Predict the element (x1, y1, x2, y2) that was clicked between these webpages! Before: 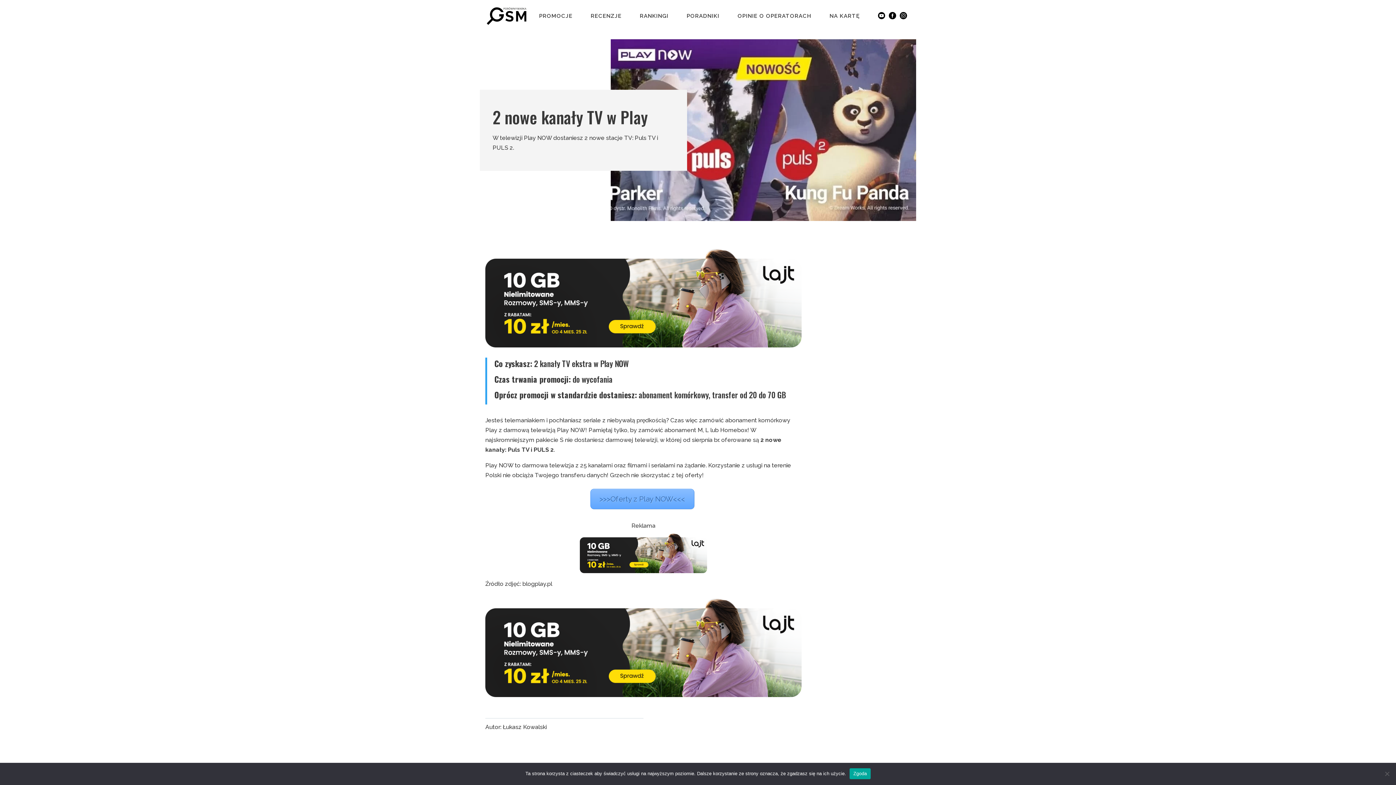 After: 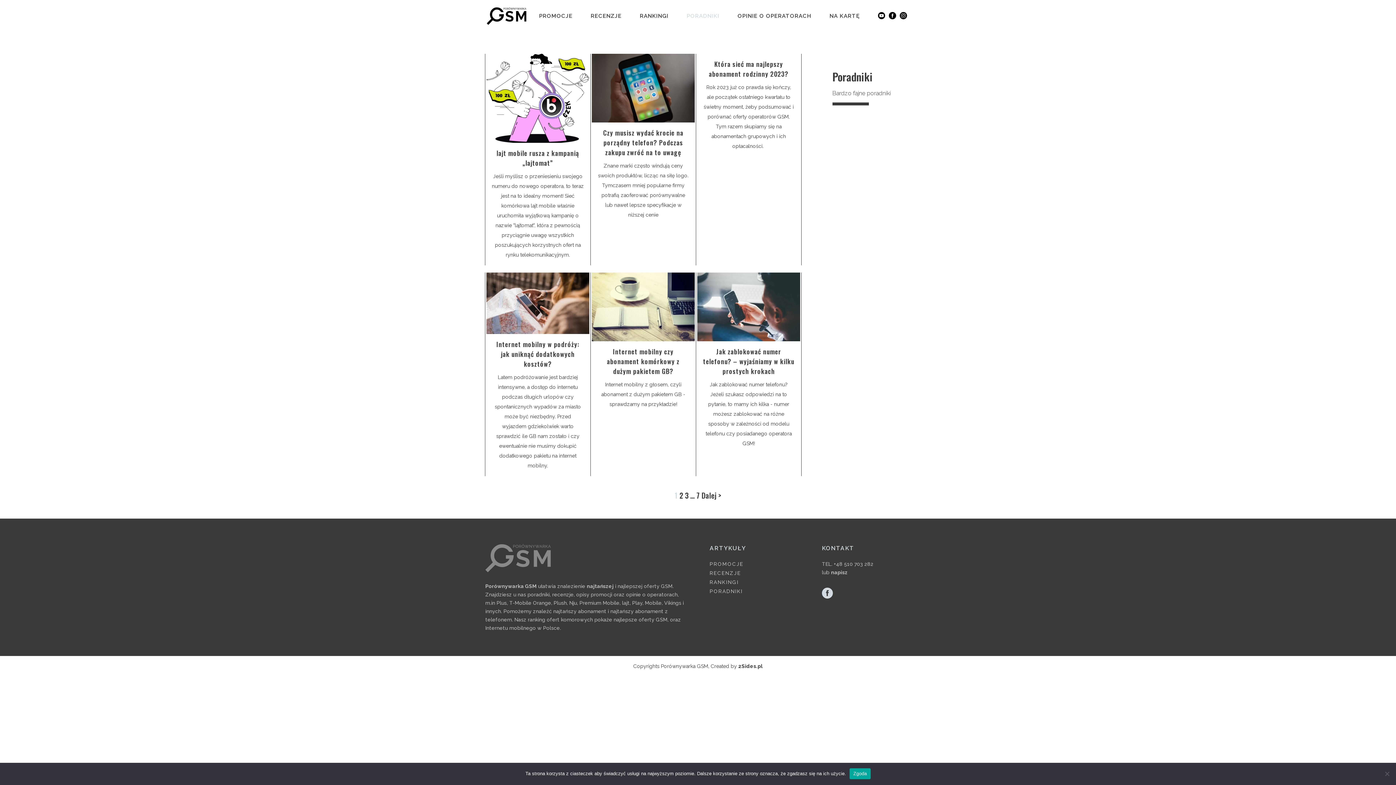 Action: bbox: (686, 13, 719, 30) label: PORADNIKI